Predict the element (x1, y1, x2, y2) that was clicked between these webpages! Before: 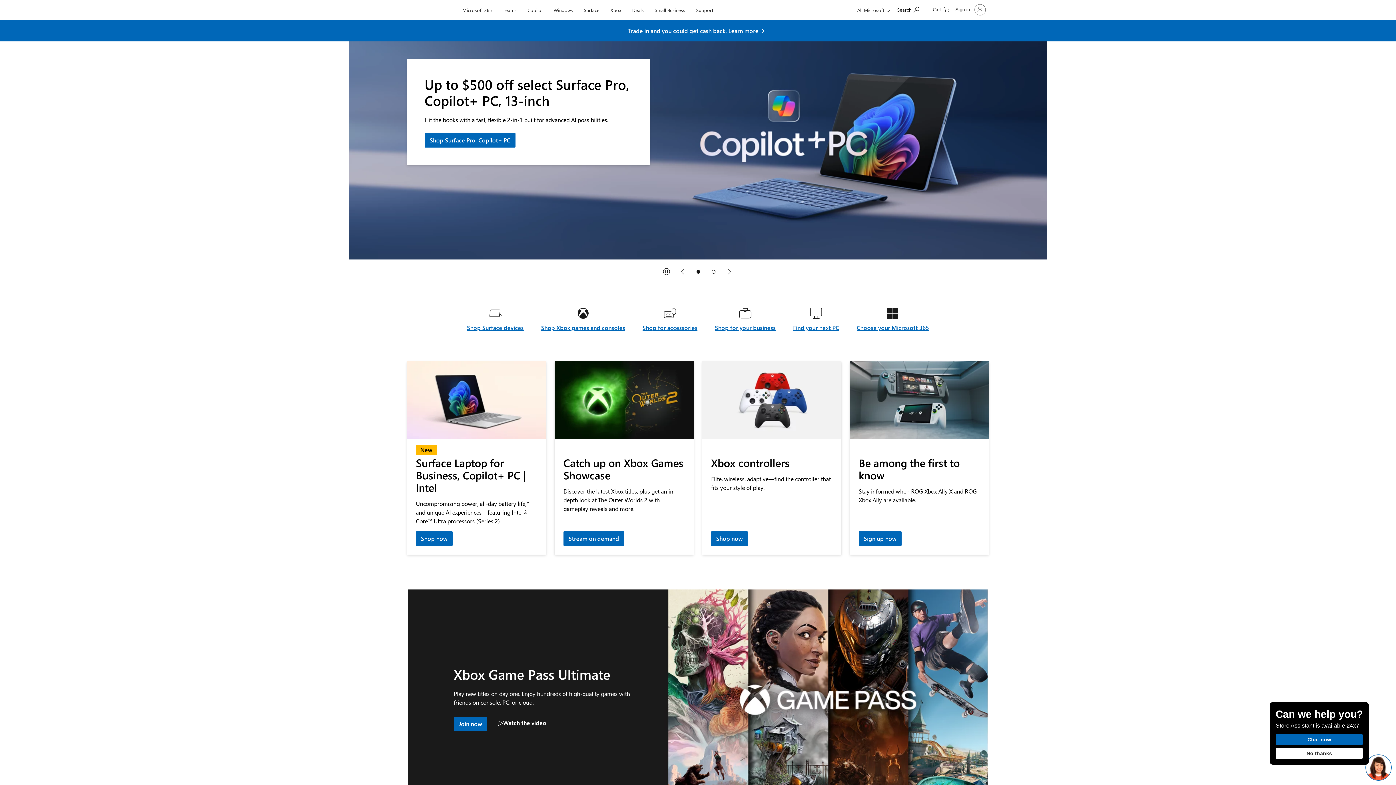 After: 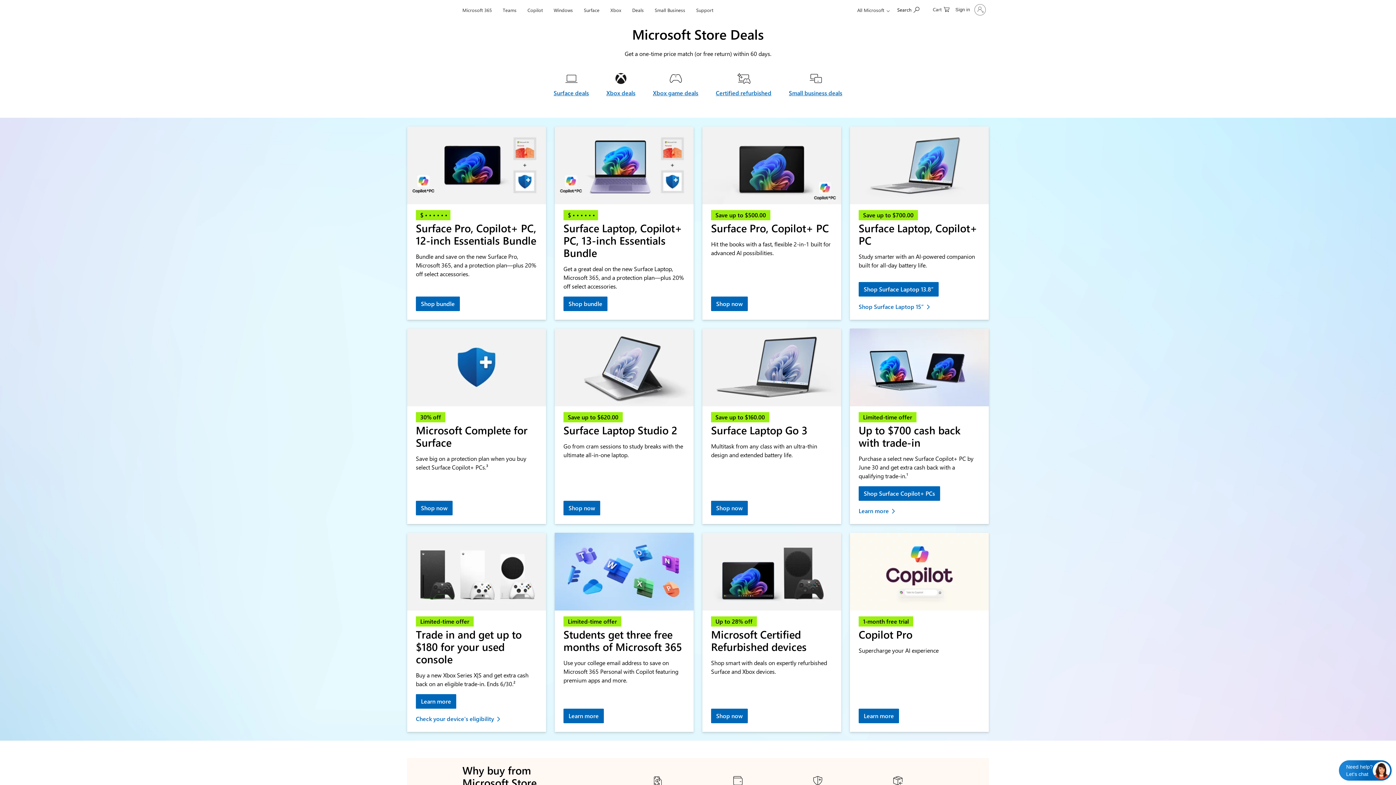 Action: label: Deals bbox: (629, 0, 647, 17)